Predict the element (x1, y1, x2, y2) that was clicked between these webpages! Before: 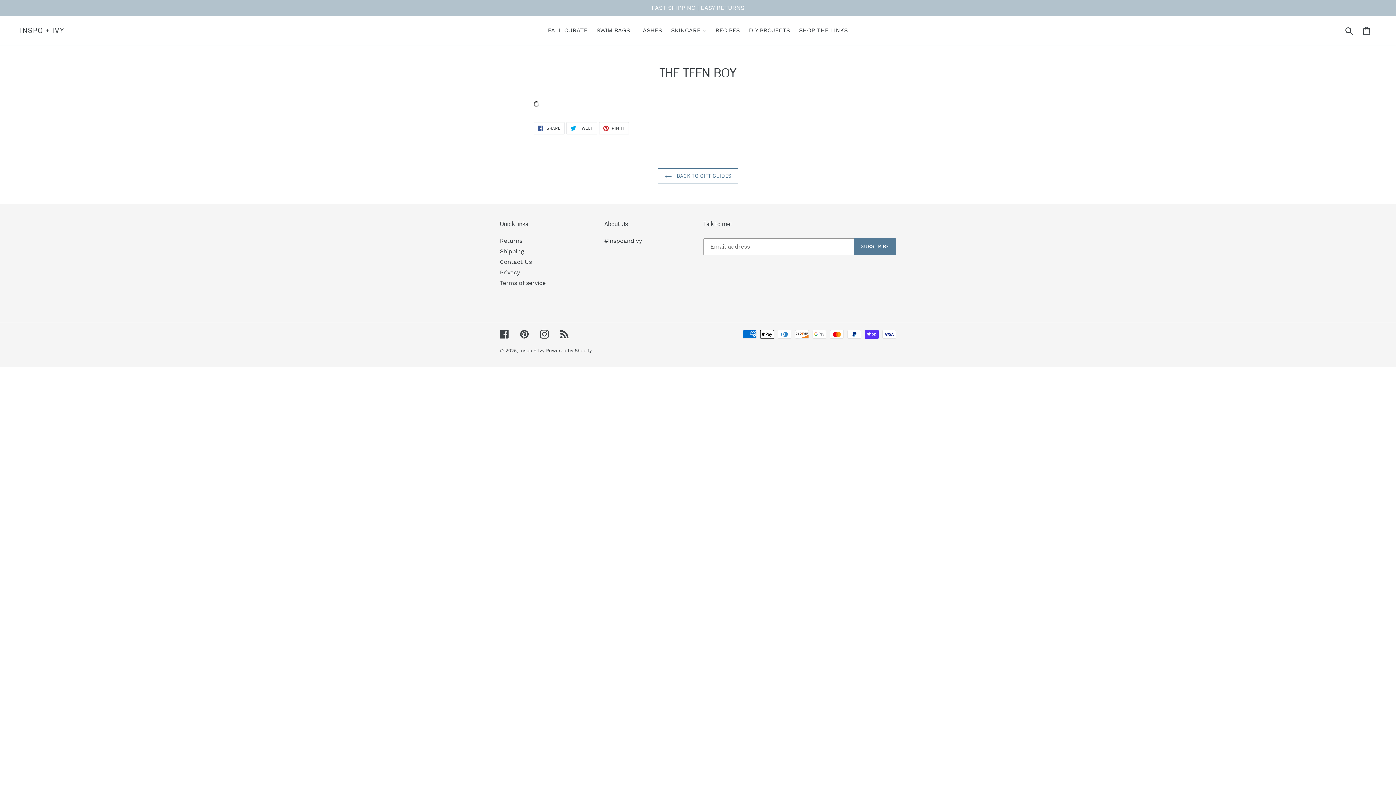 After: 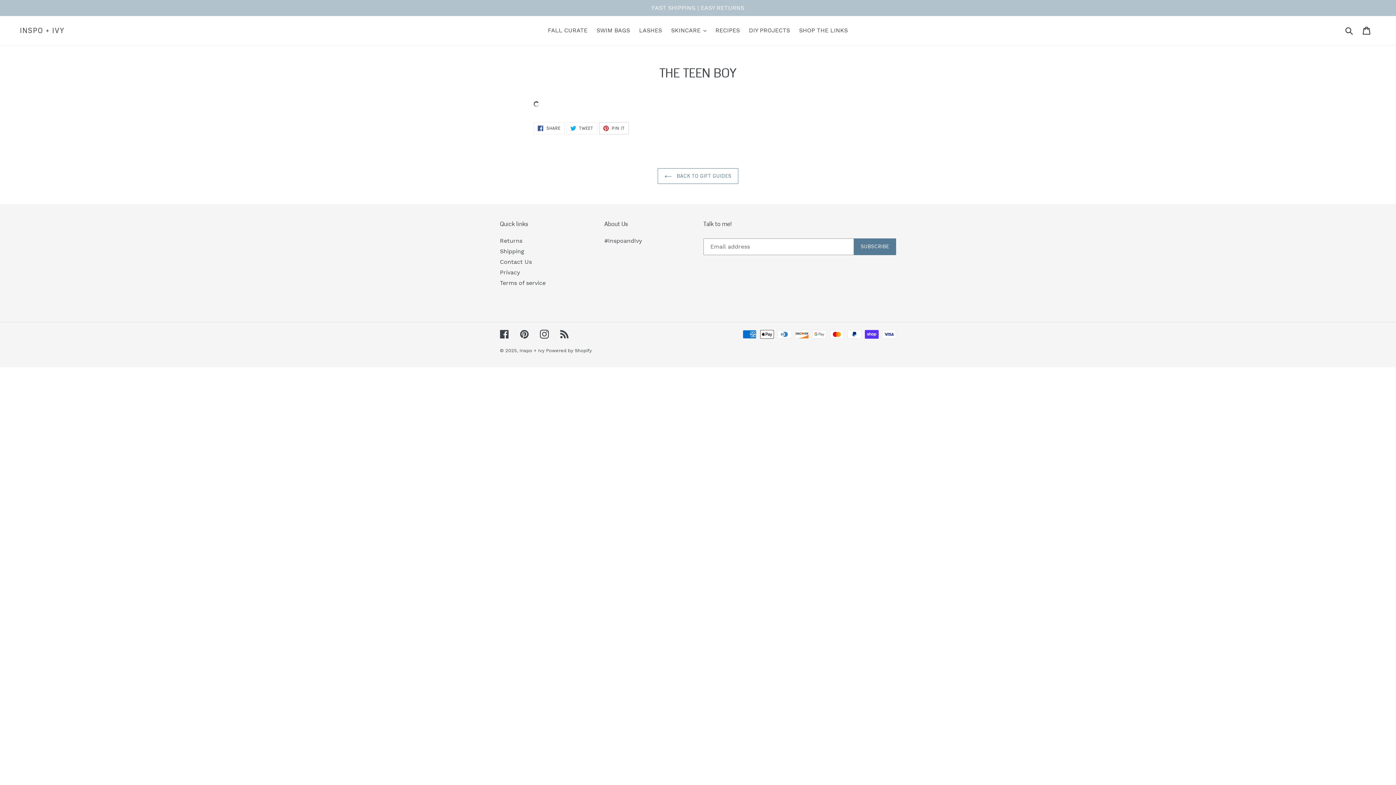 Action: bbox: (599, 122, 628, 134) label:  PIN IT
PIN ON PINTEREST